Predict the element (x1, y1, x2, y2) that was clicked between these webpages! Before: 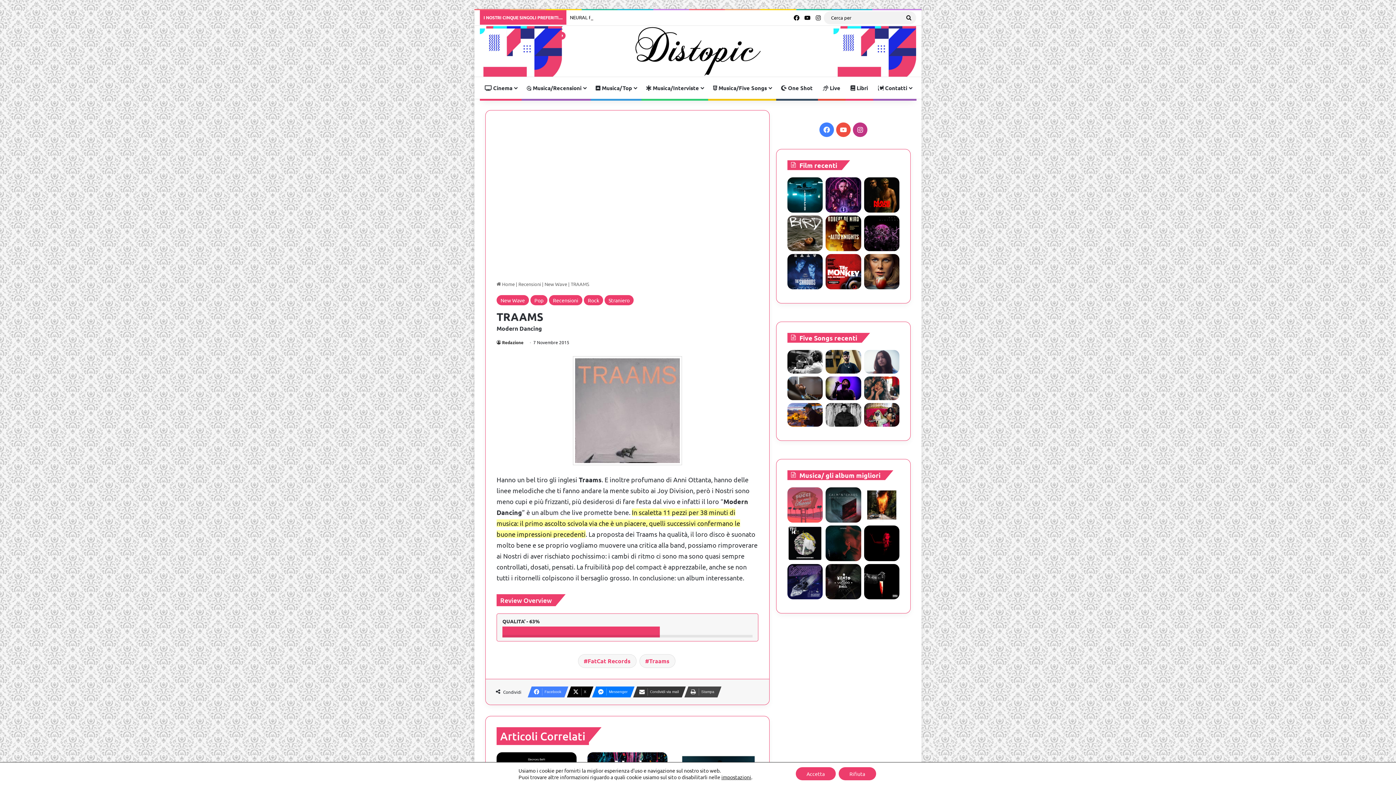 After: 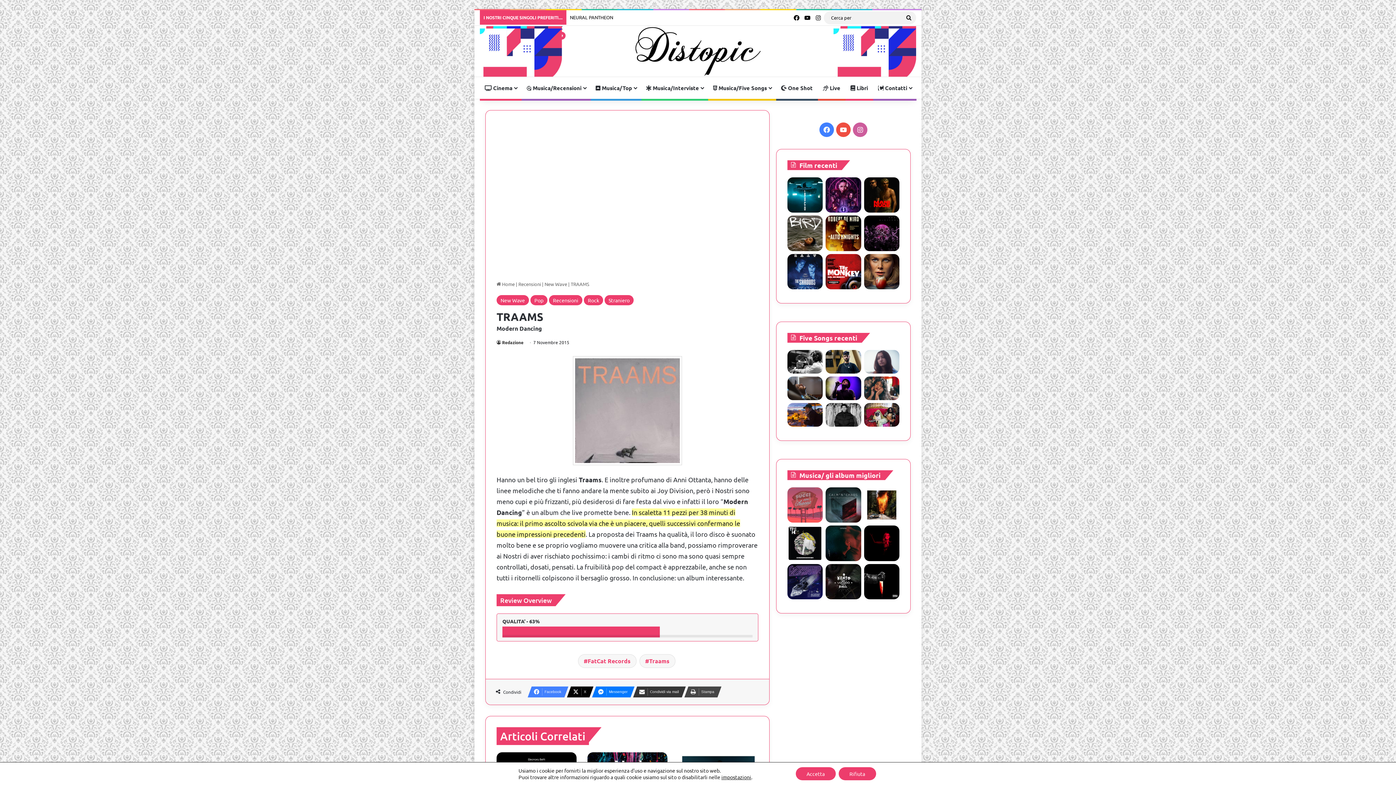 Action: label: Instagram bbox: (853, 122, 867, 137)